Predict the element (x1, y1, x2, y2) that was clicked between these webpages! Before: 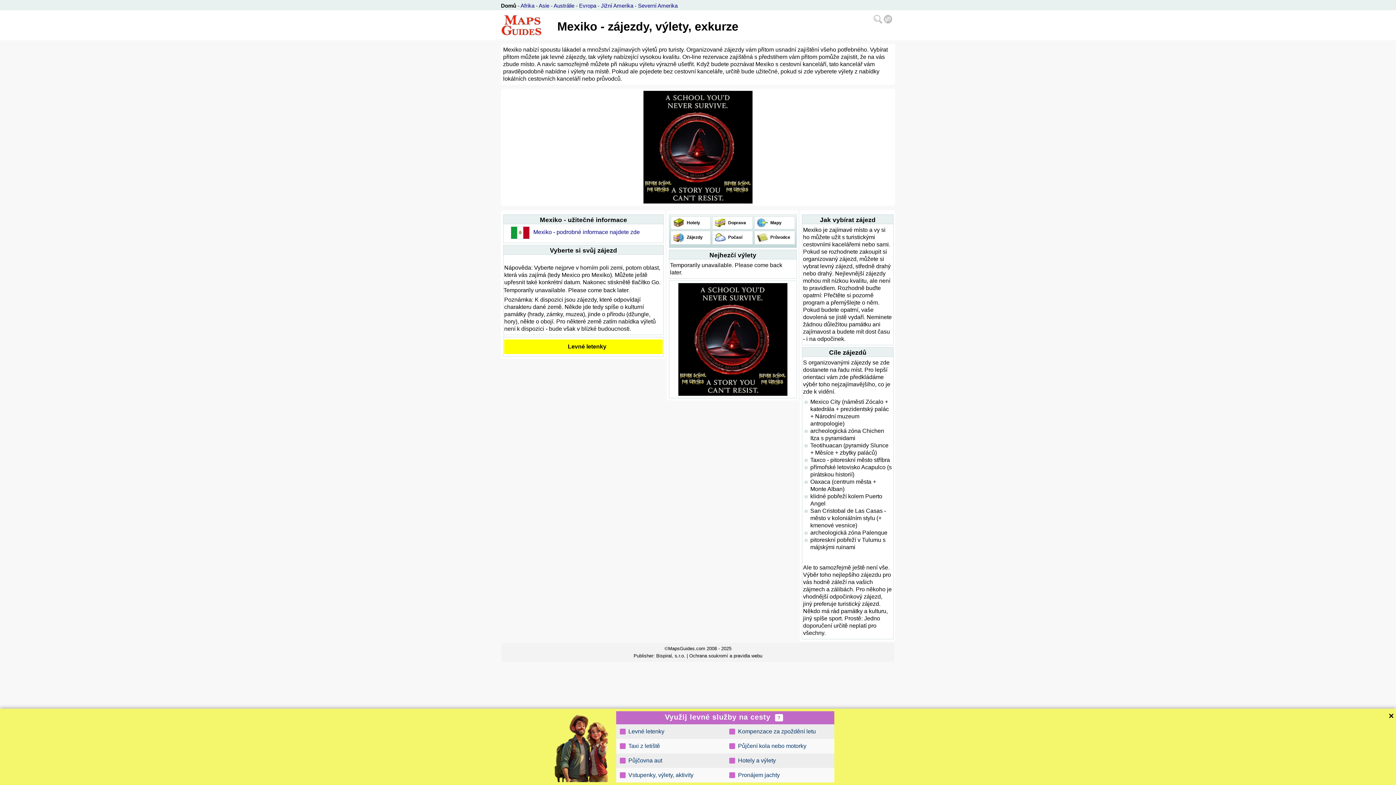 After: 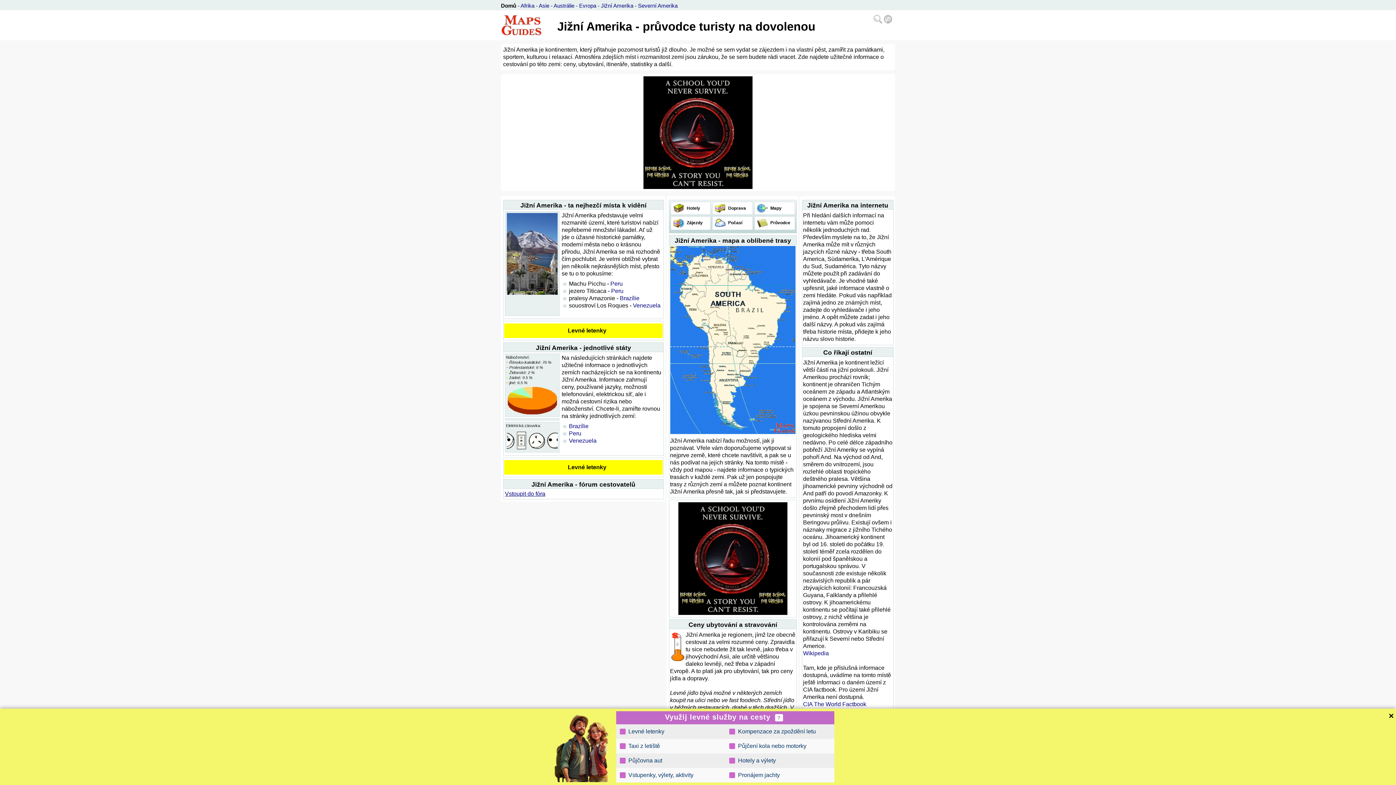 Action: label: Jižní Amerika bbox: (601, 2, 633, 8)